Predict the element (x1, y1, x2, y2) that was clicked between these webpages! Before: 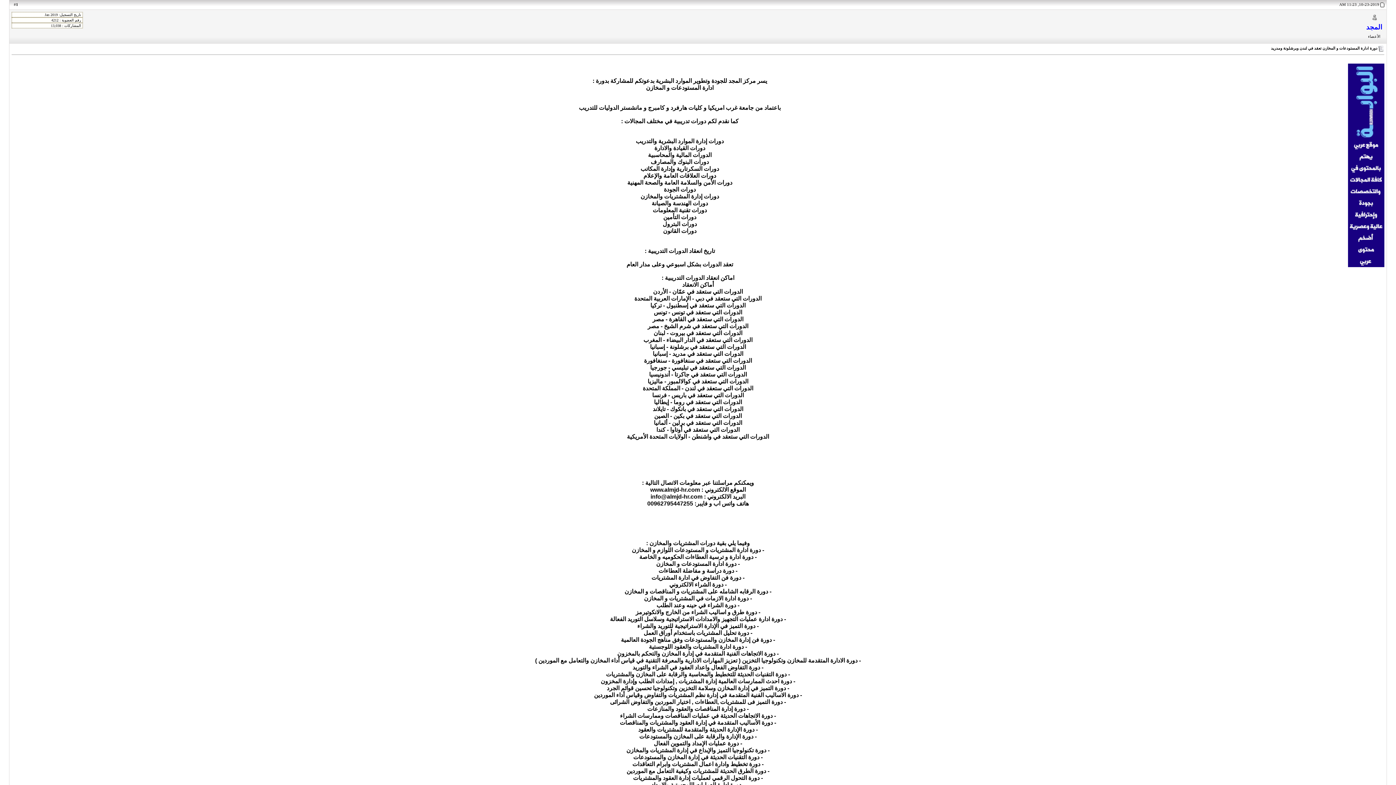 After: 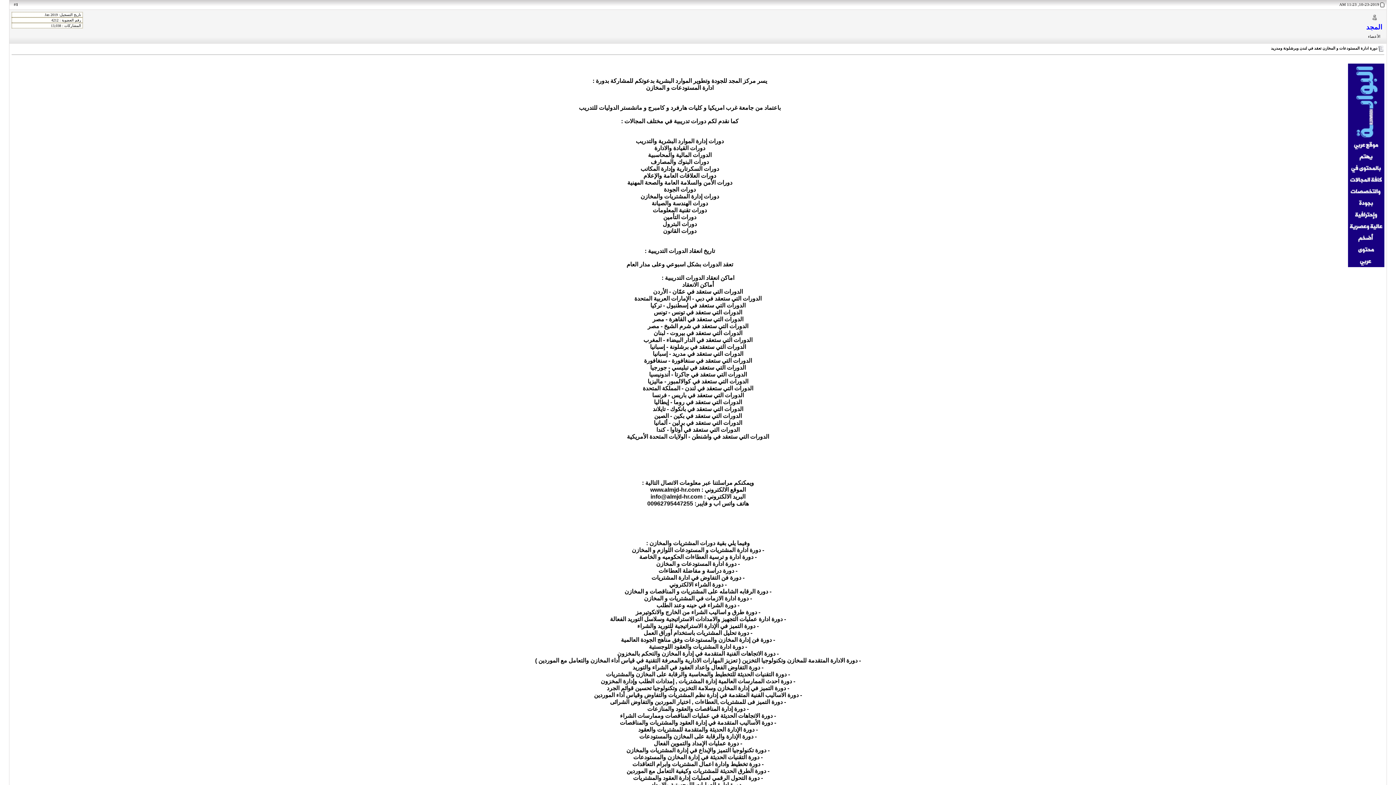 Action: bbox: (1380, 2, 1384, 6)